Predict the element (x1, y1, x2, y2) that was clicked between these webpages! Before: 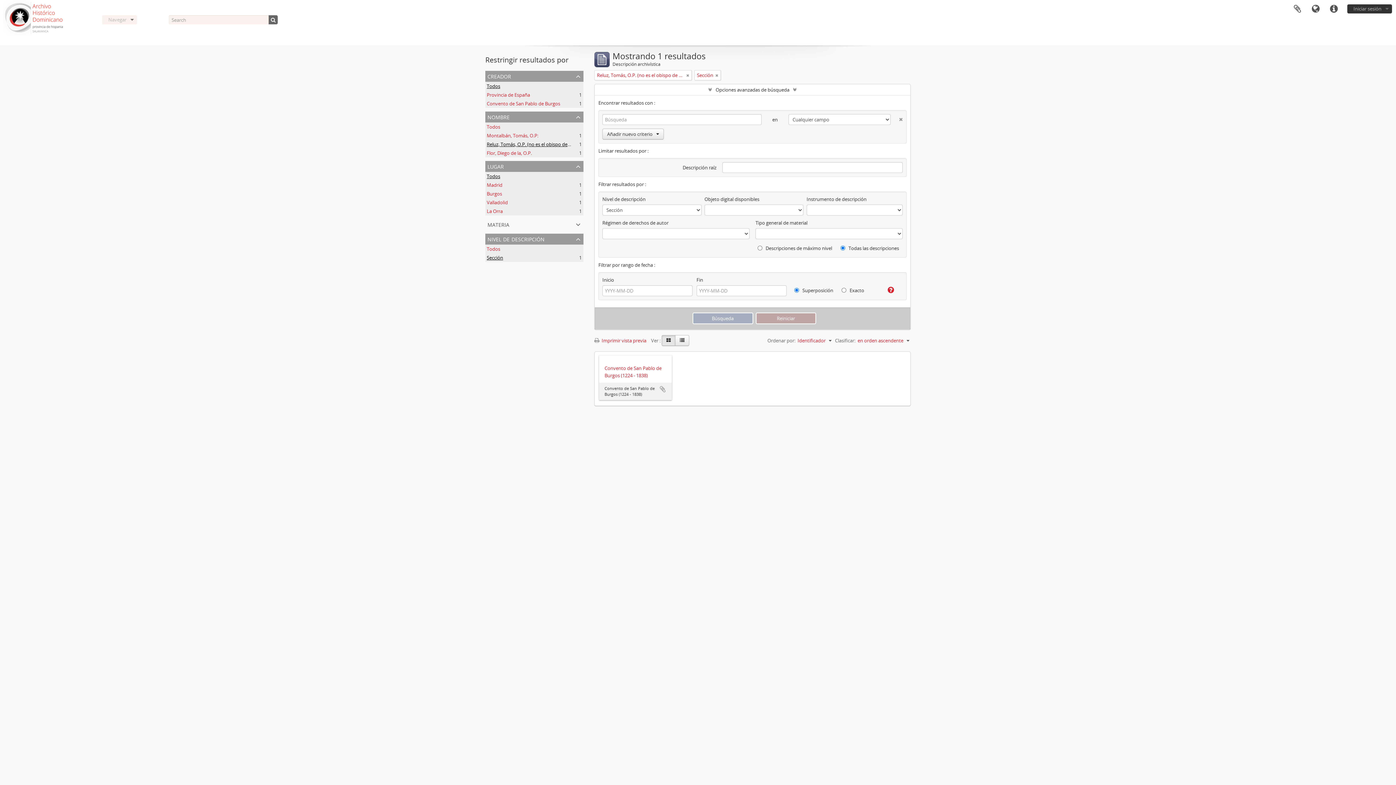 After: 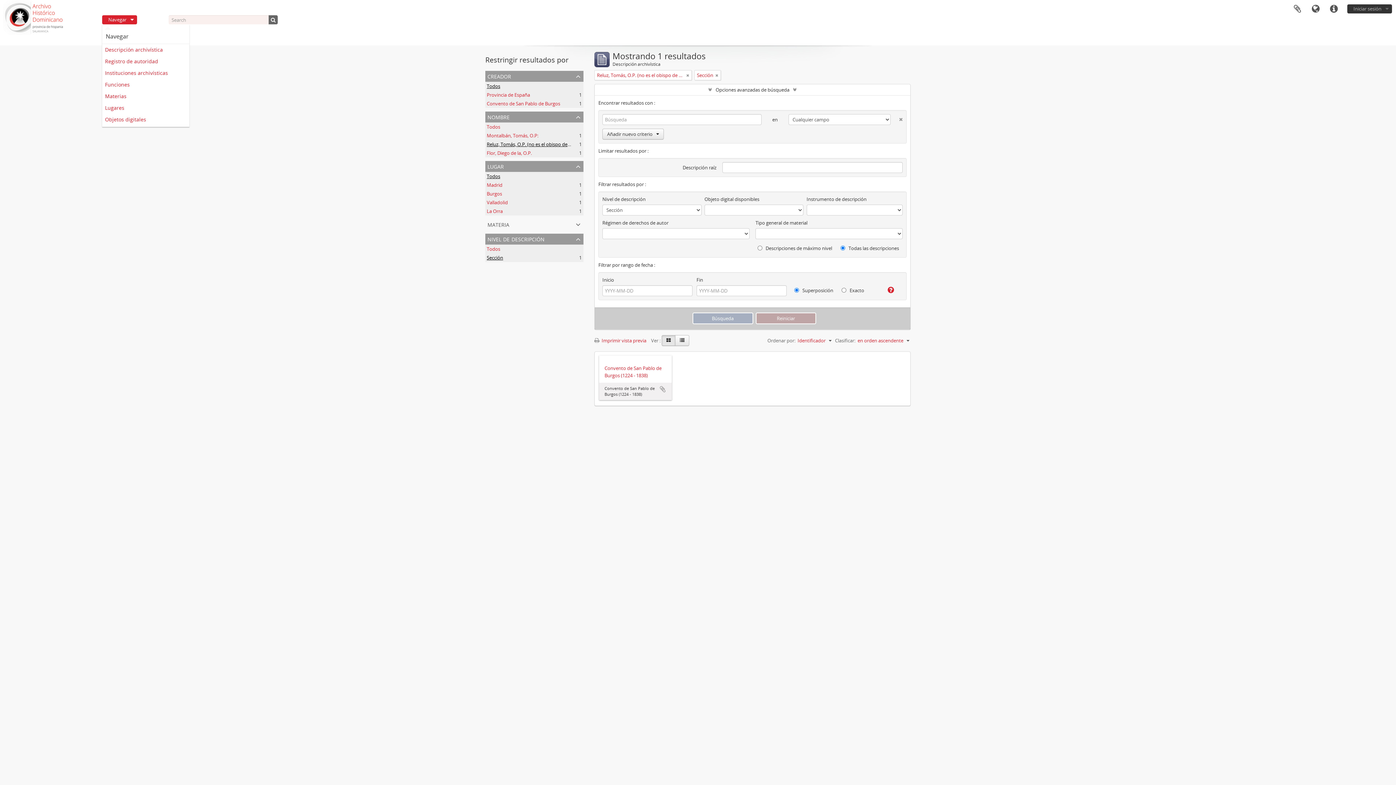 Action: label: Navegar bbox: (102, 15, 137, 24)